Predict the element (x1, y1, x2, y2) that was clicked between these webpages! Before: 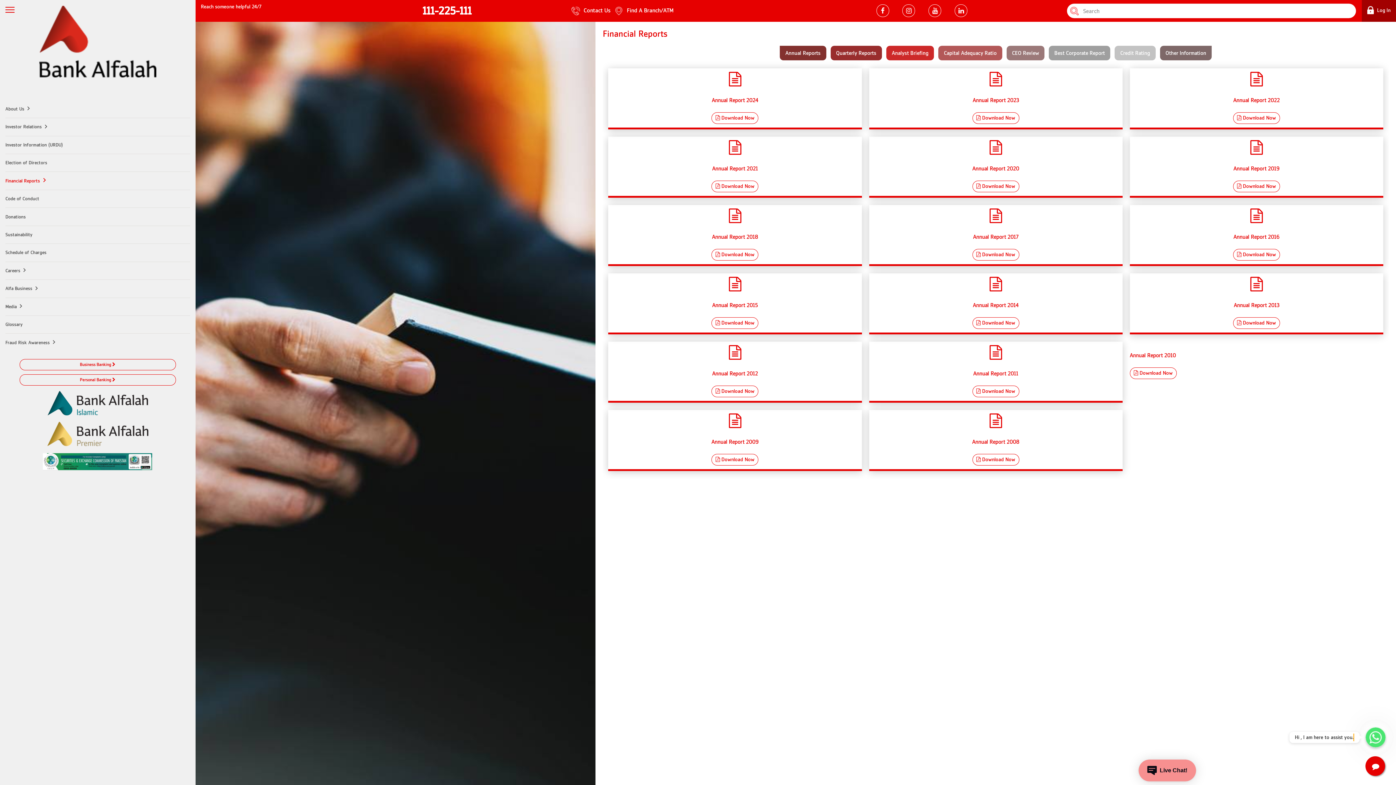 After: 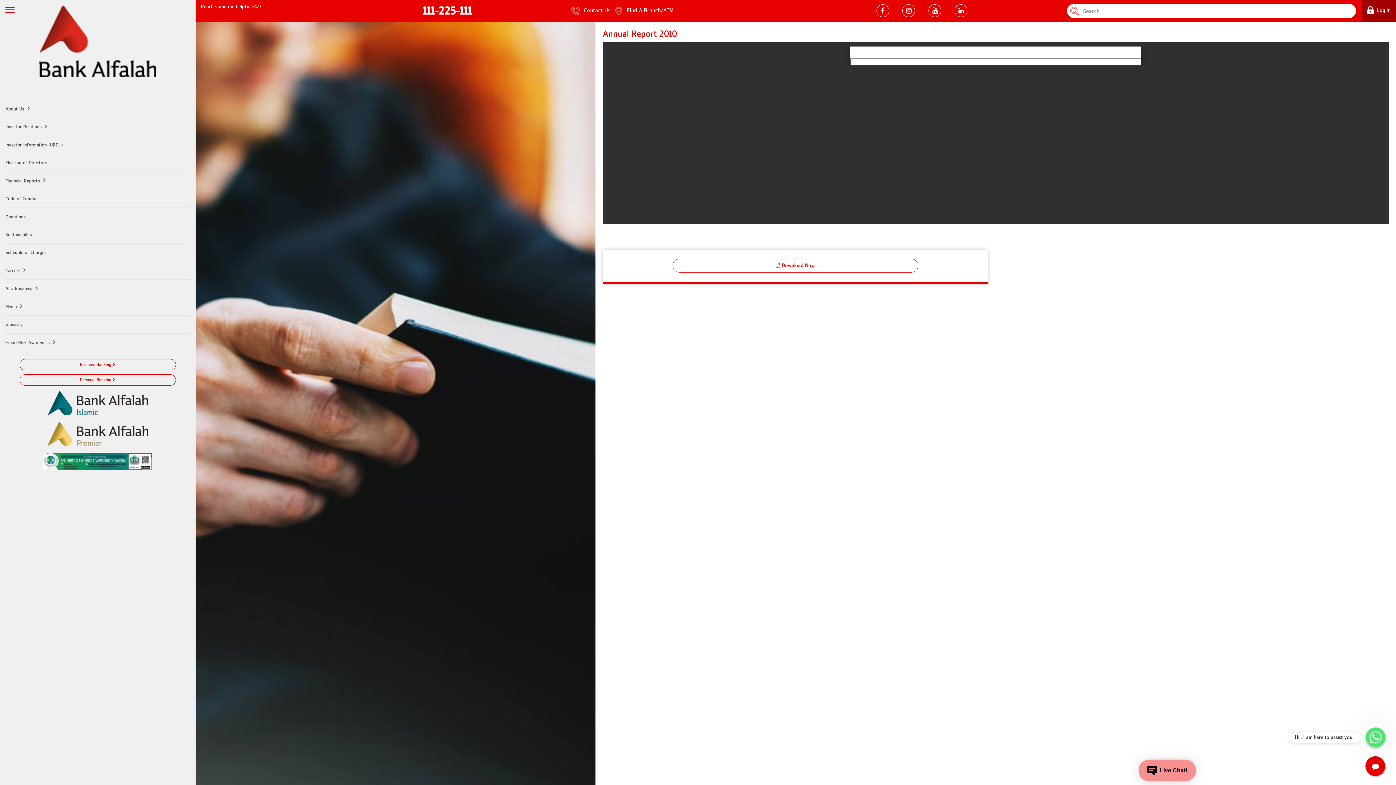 Action: label:  Download Now bbox: (1130, 367, 1177, 379)